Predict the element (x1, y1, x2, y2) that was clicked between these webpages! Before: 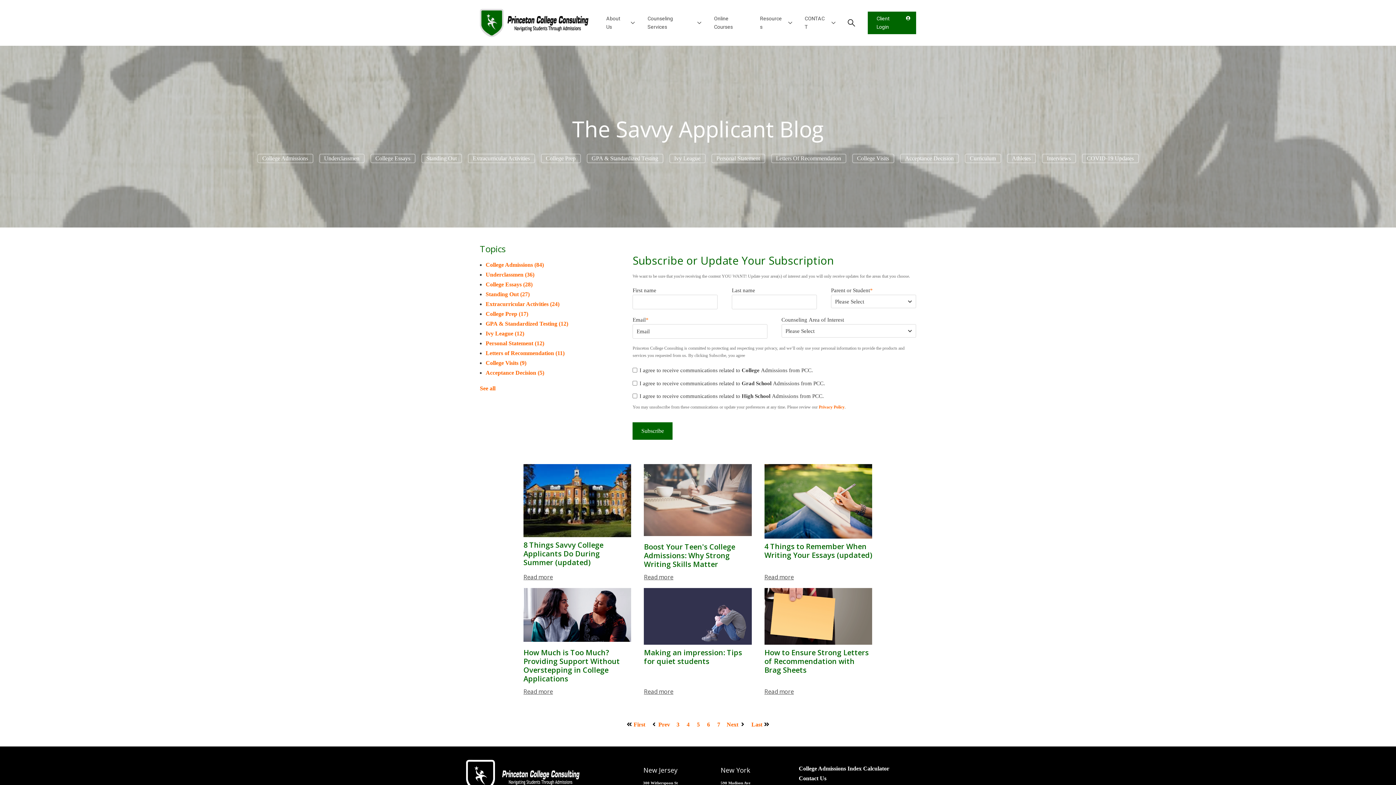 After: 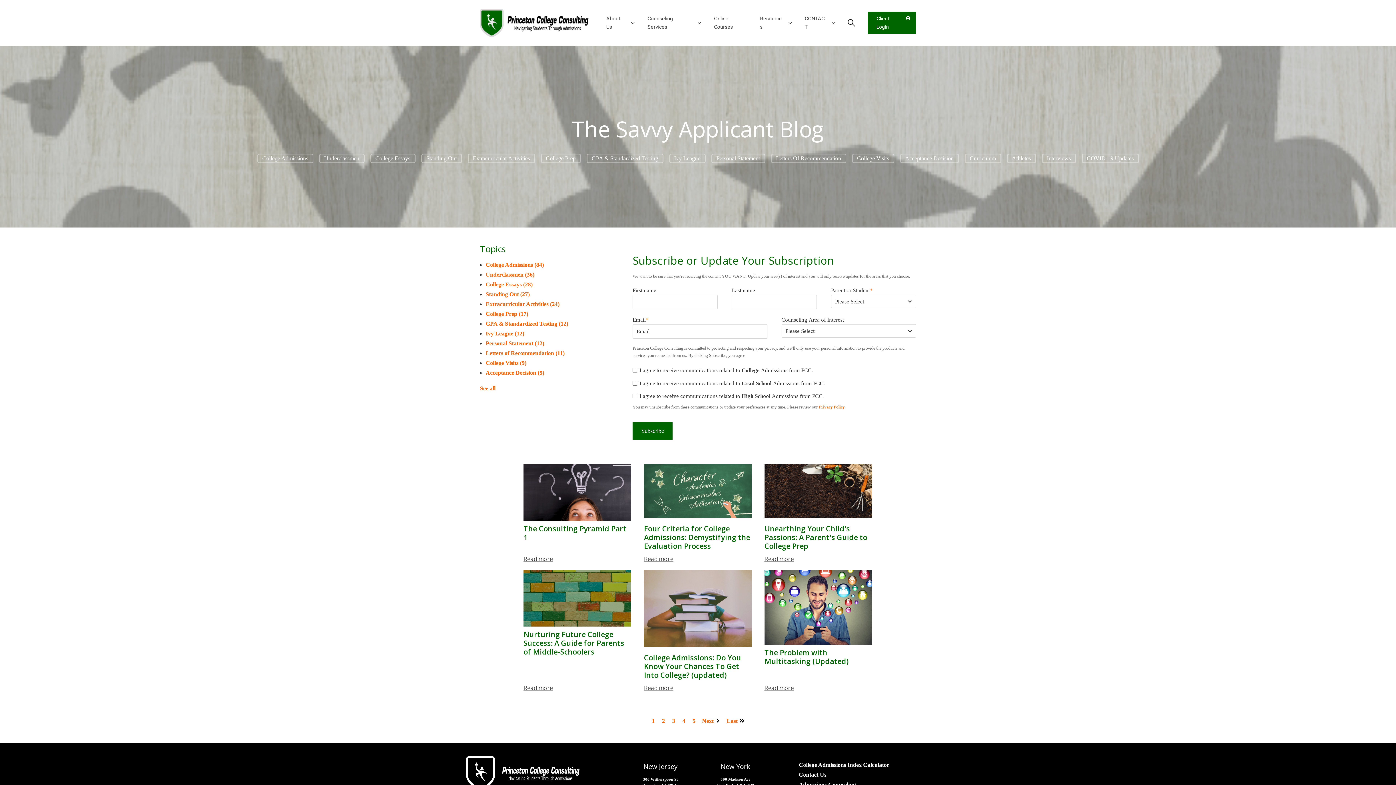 Action: label: Underclassmen bbox: (319, 153, 364, 163)